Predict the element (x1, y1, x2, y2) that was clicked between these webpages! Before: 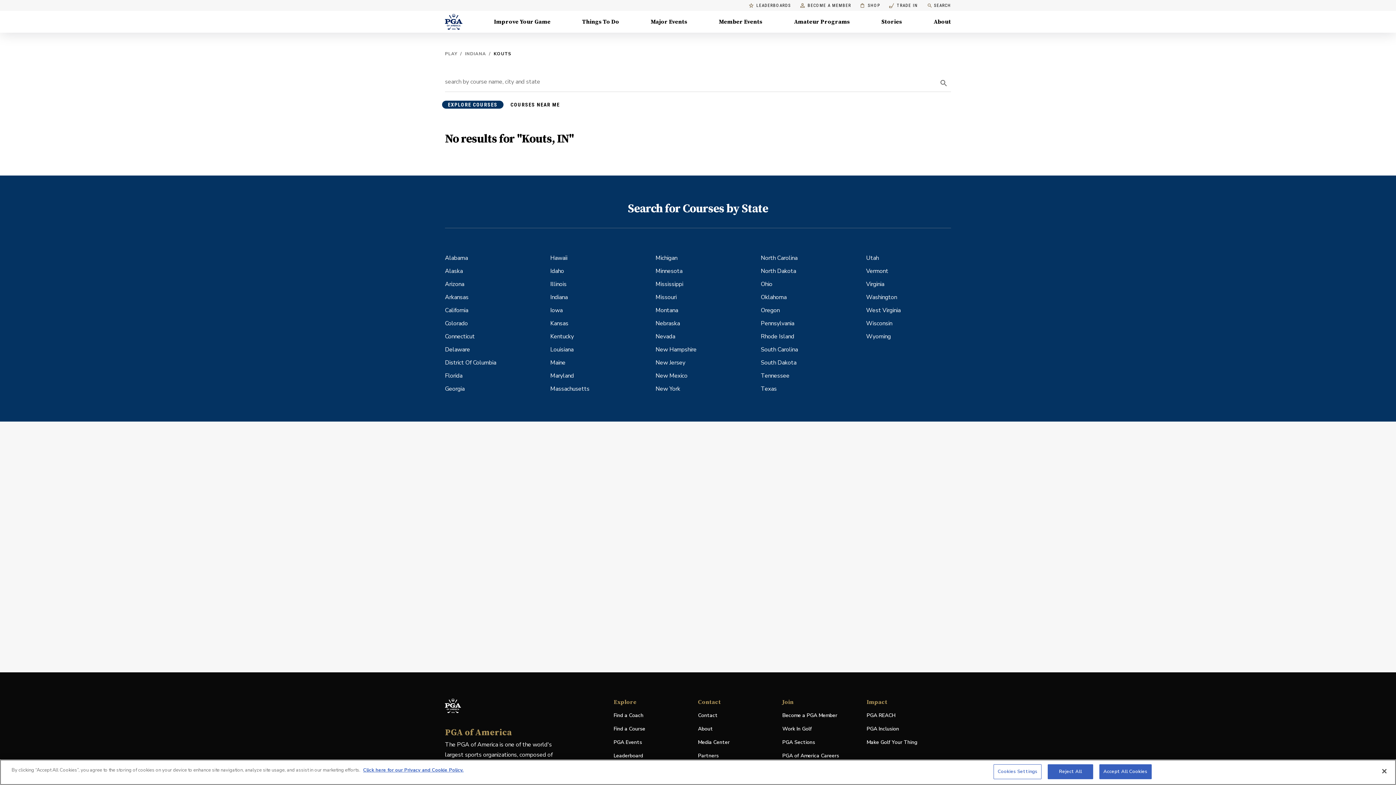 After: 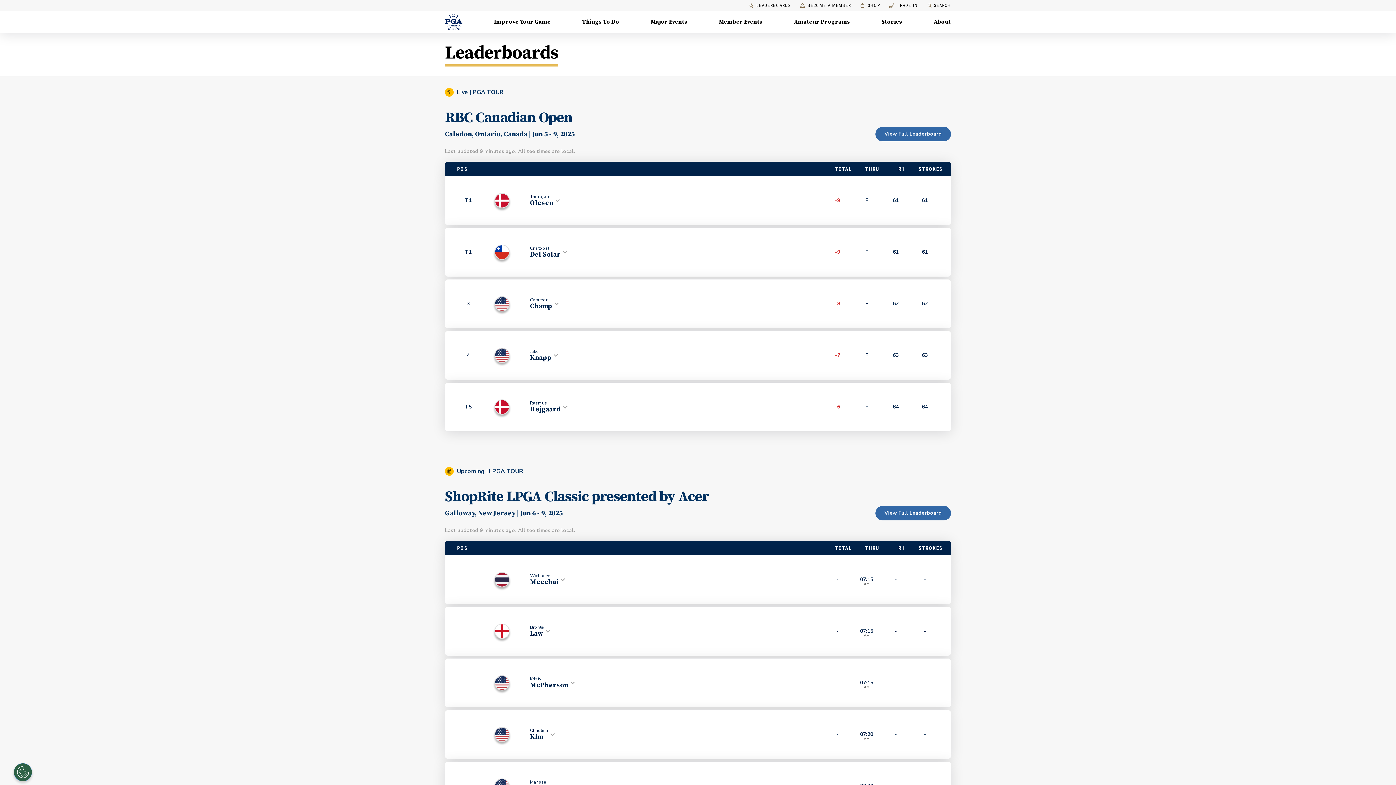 Action: bbox: (748, 3, 791, 7) label: LEADERBOARDS